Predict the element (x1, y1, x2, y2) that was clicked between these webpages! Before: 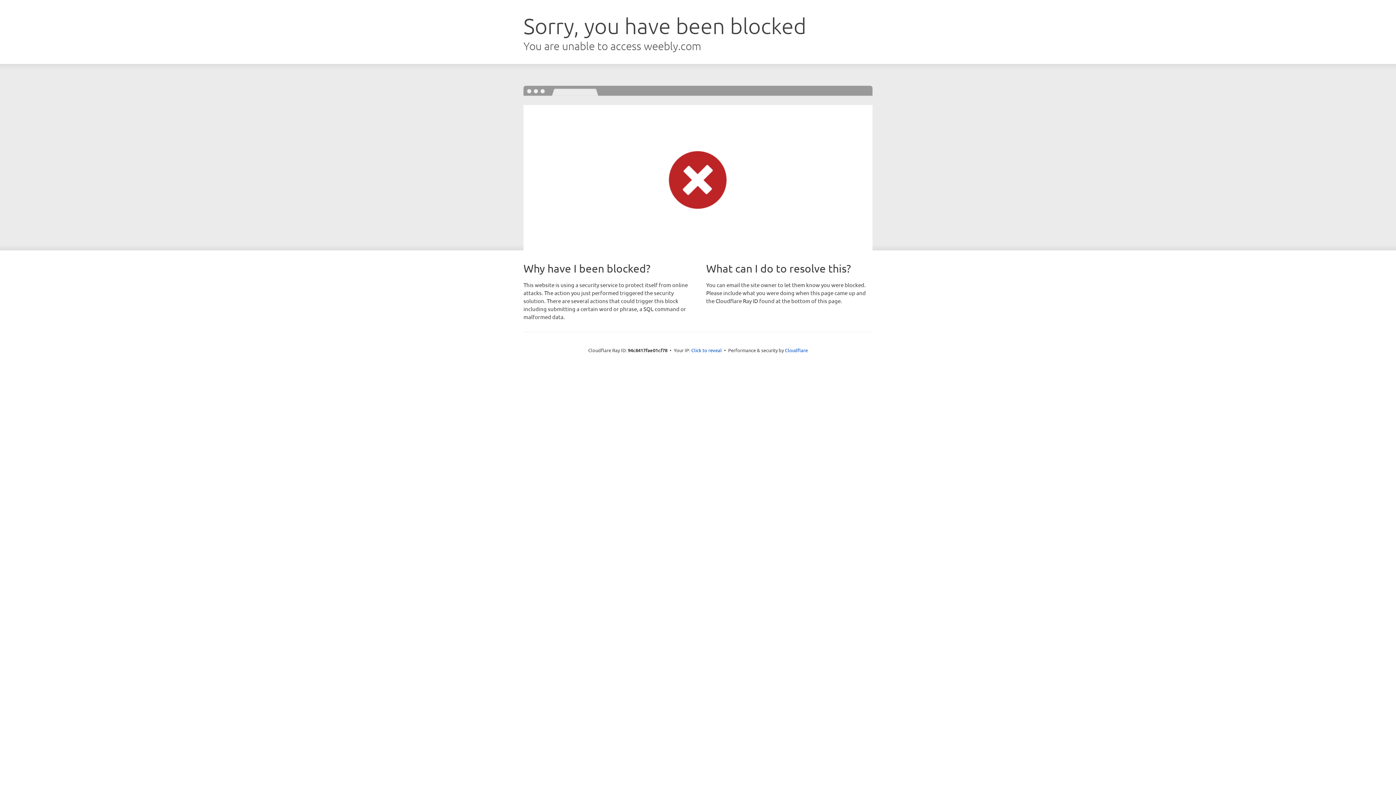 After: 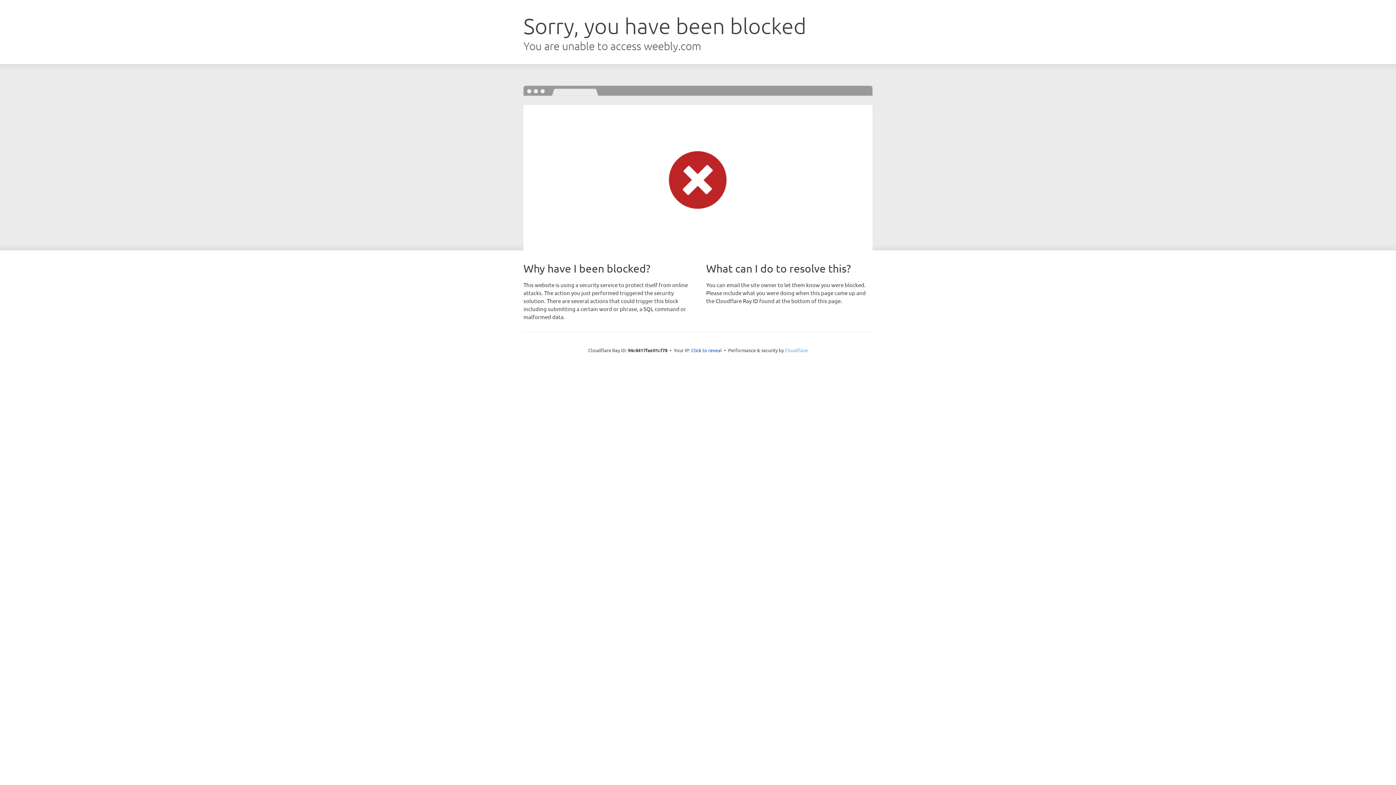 Action: bbox: (785, 347, 808, 353) label: Cloudflare